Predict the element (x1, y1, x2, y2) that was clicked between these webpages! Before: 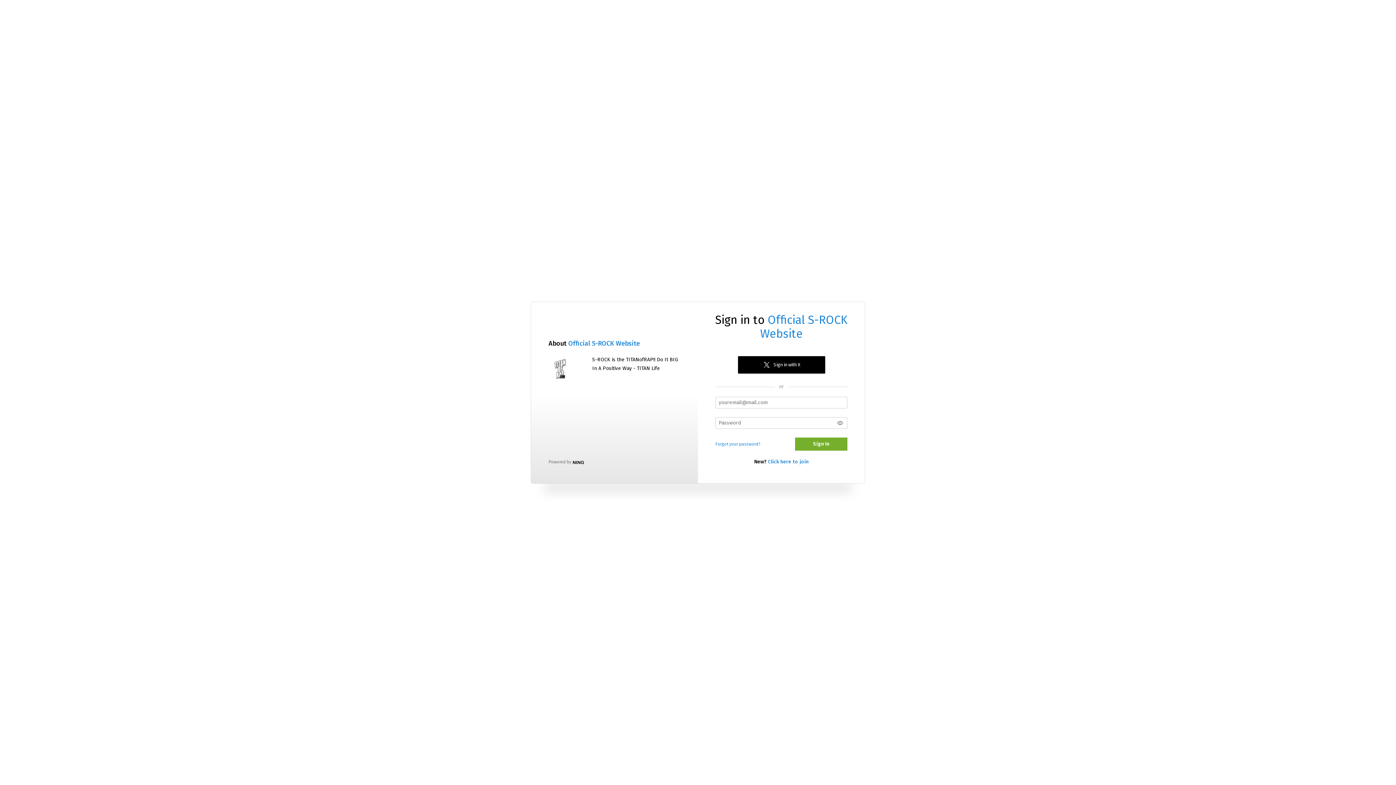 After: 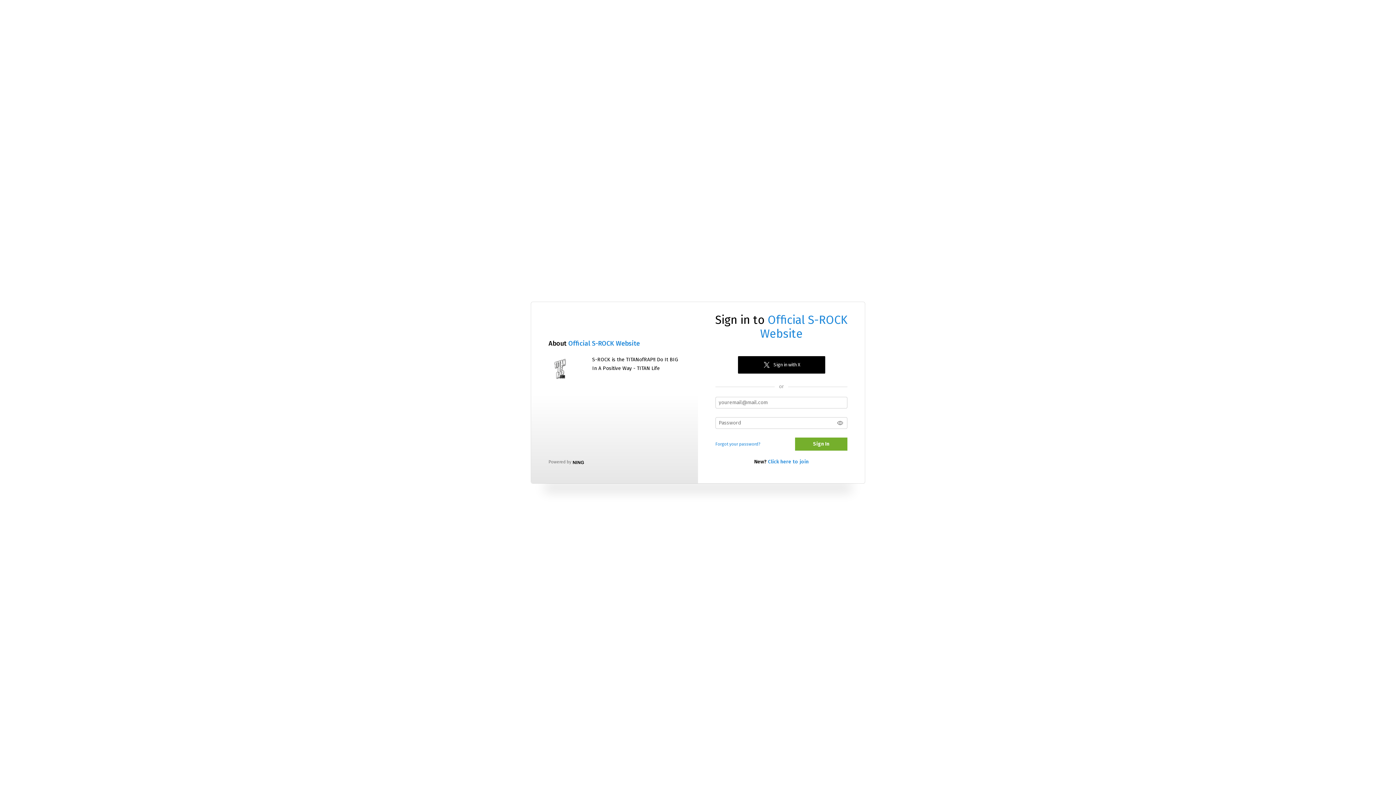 Action: bbox: (738, 356, 825, 373) label: Sign in with X